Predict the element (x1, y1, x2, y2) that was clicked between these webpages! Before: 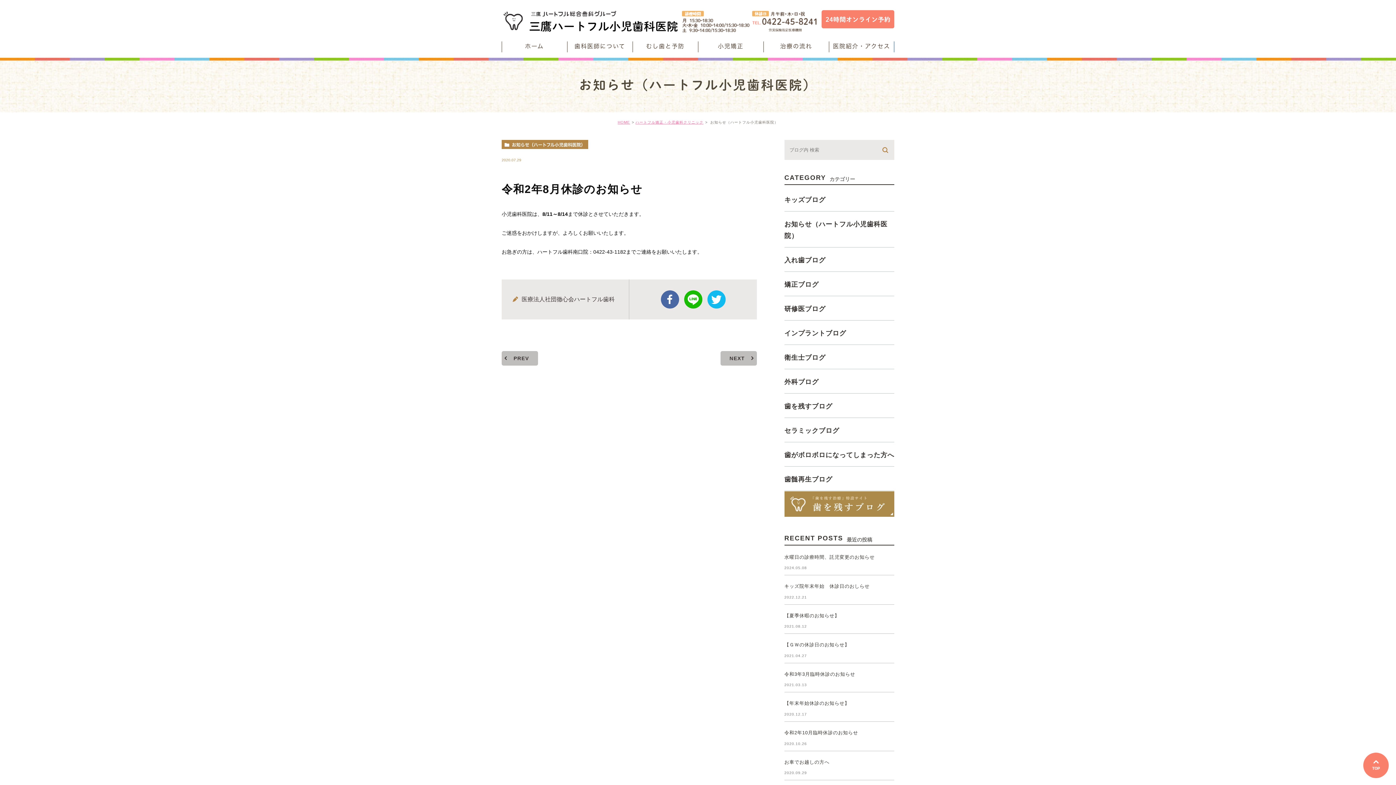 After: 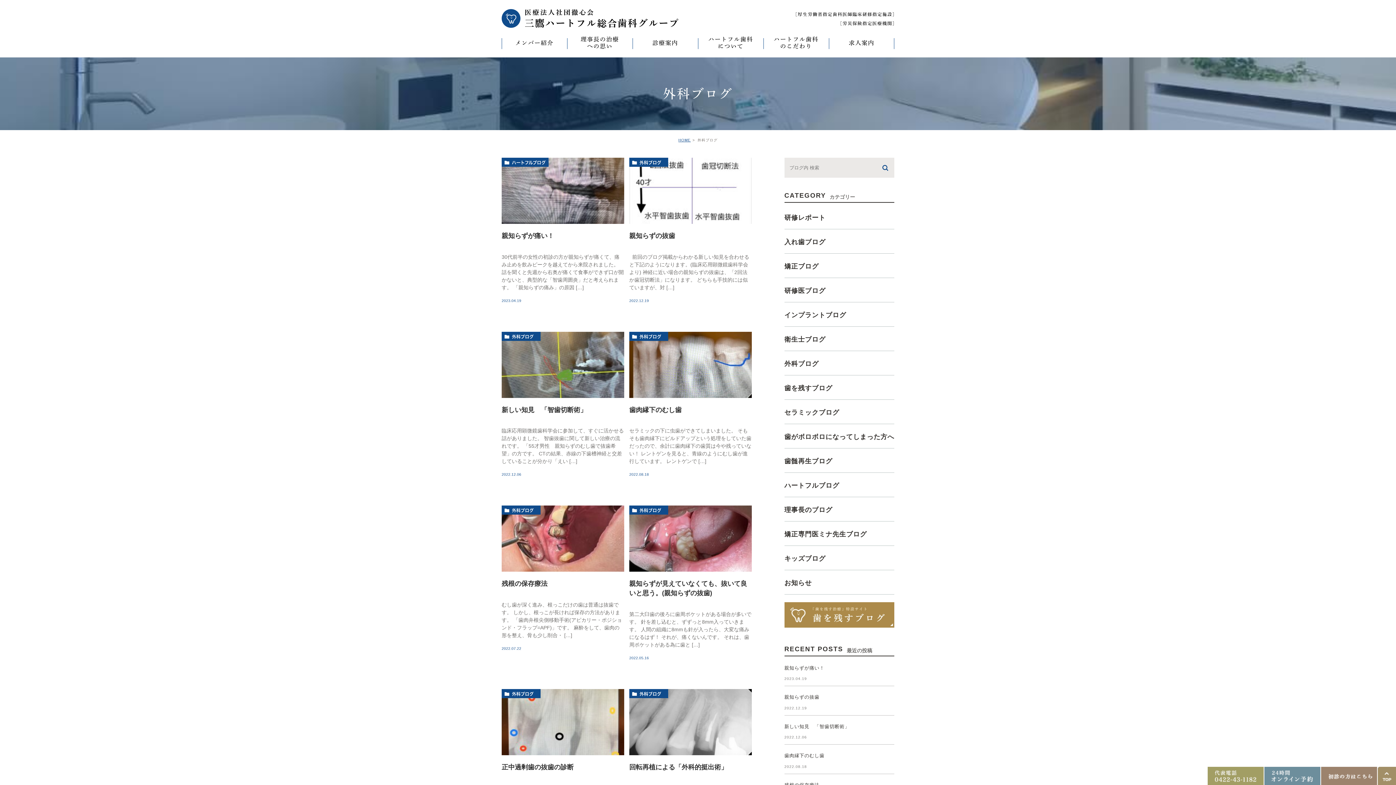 Action: label: 外科ブログ bbox: (784, 378, 818, 385)